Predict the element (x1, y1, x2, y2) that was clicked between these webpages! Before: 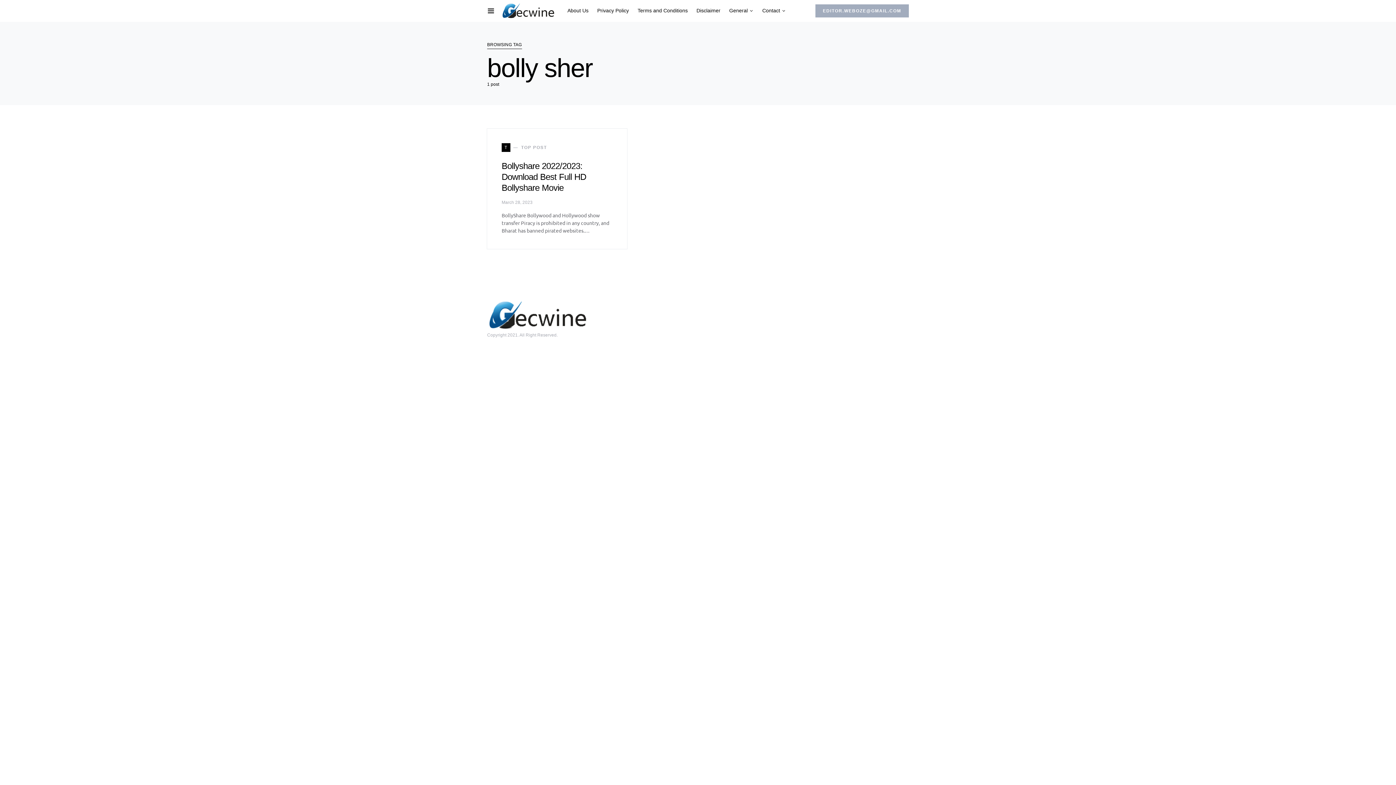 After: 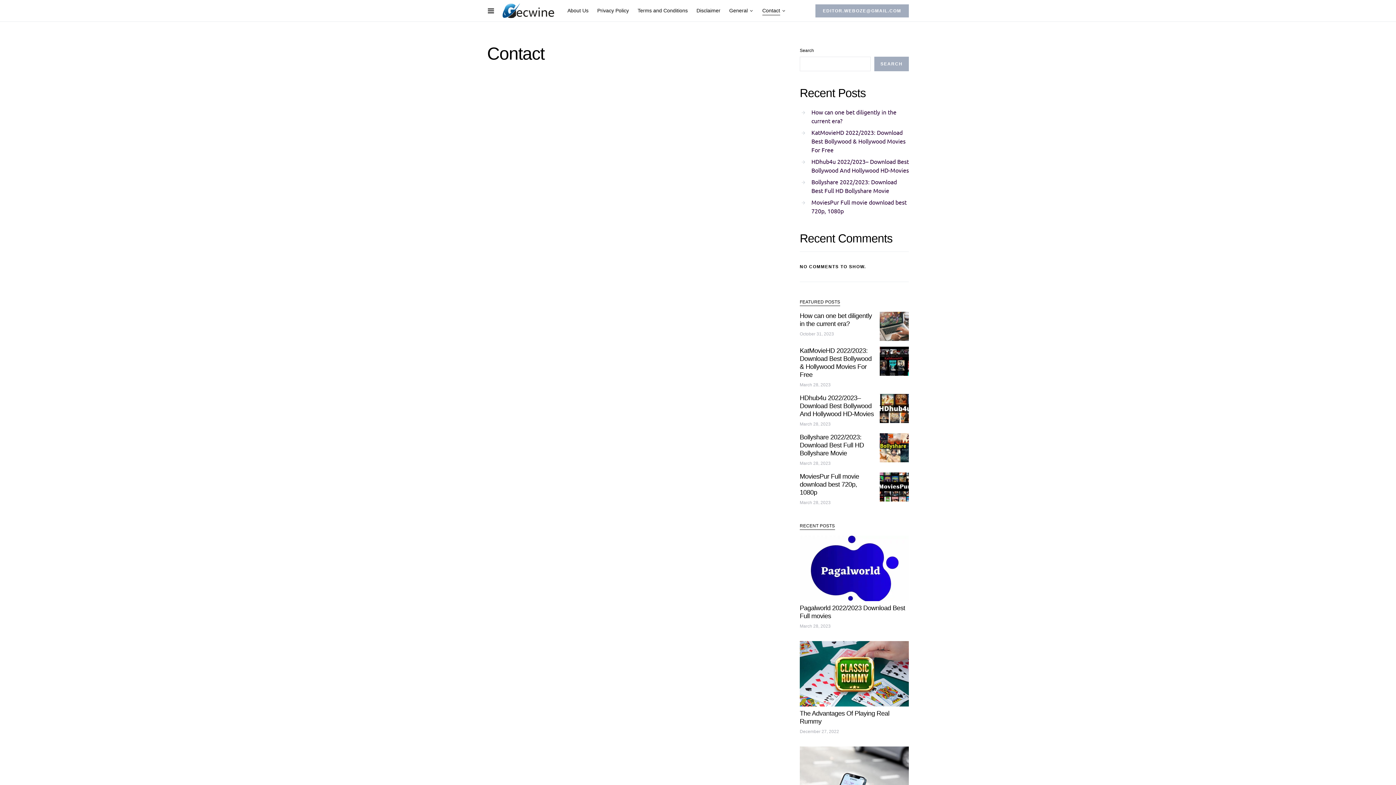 Action: label: Contact bbox: (758, 0, 786, 21)